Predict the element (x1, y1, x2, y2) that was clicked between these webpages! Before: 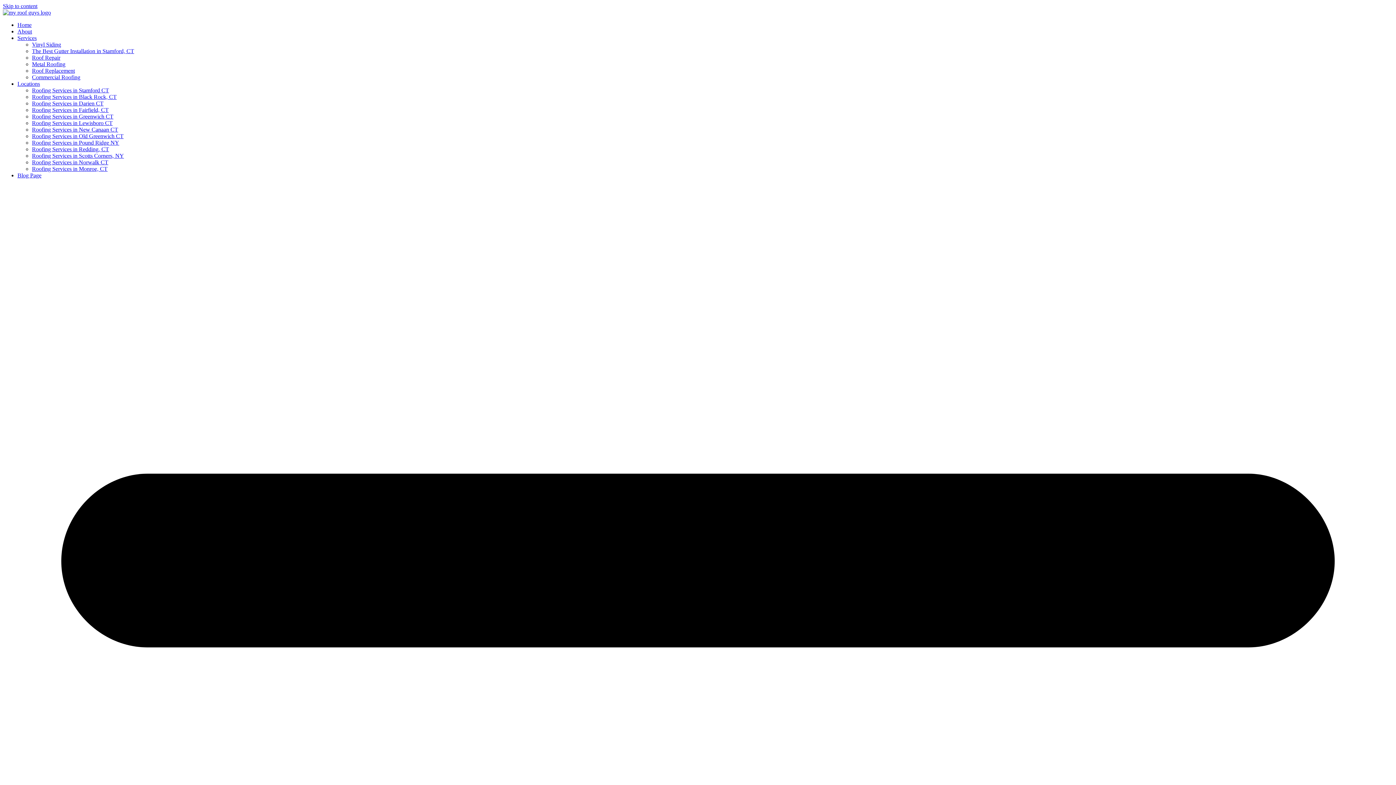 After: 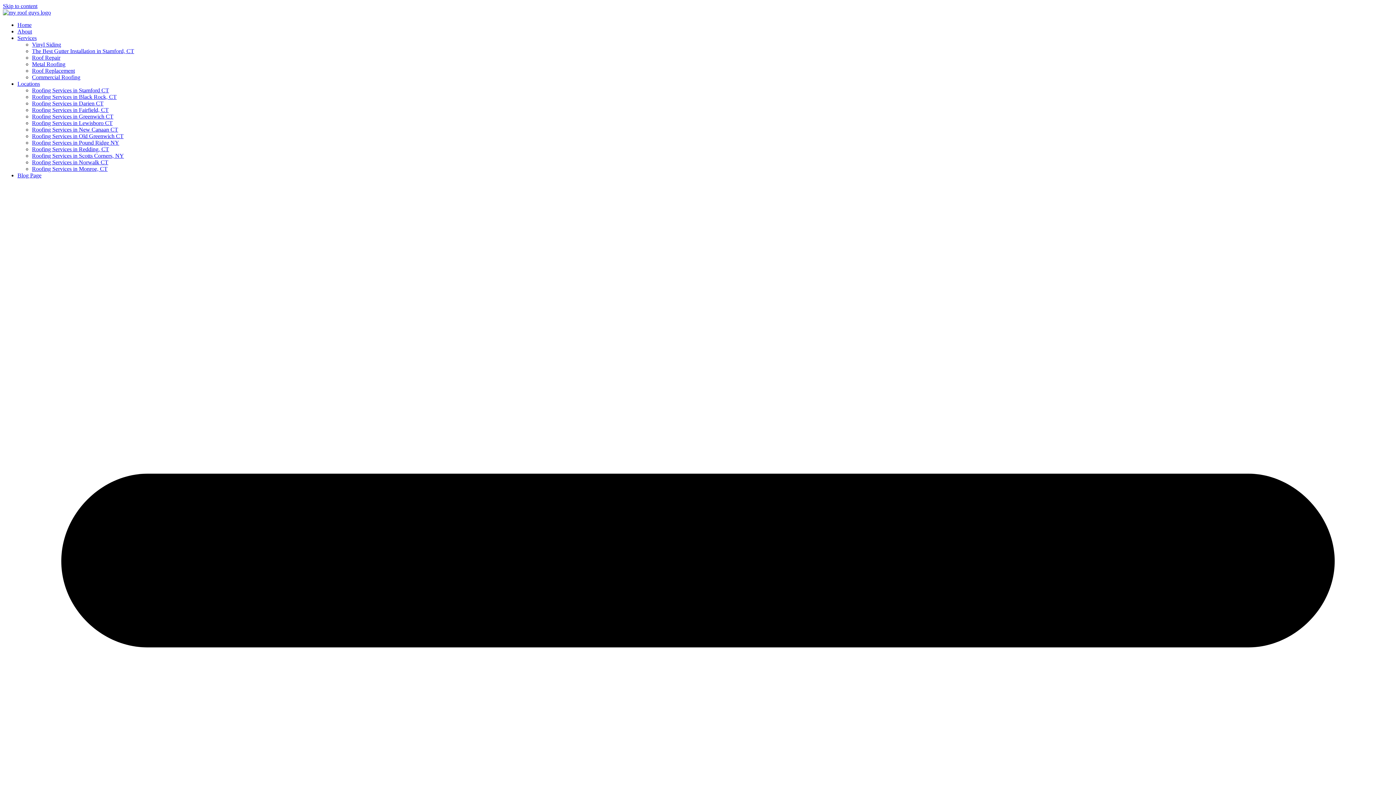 Action: bbox: (32, 120, 112, 126) label: Roofing Services in Lewisboro CT